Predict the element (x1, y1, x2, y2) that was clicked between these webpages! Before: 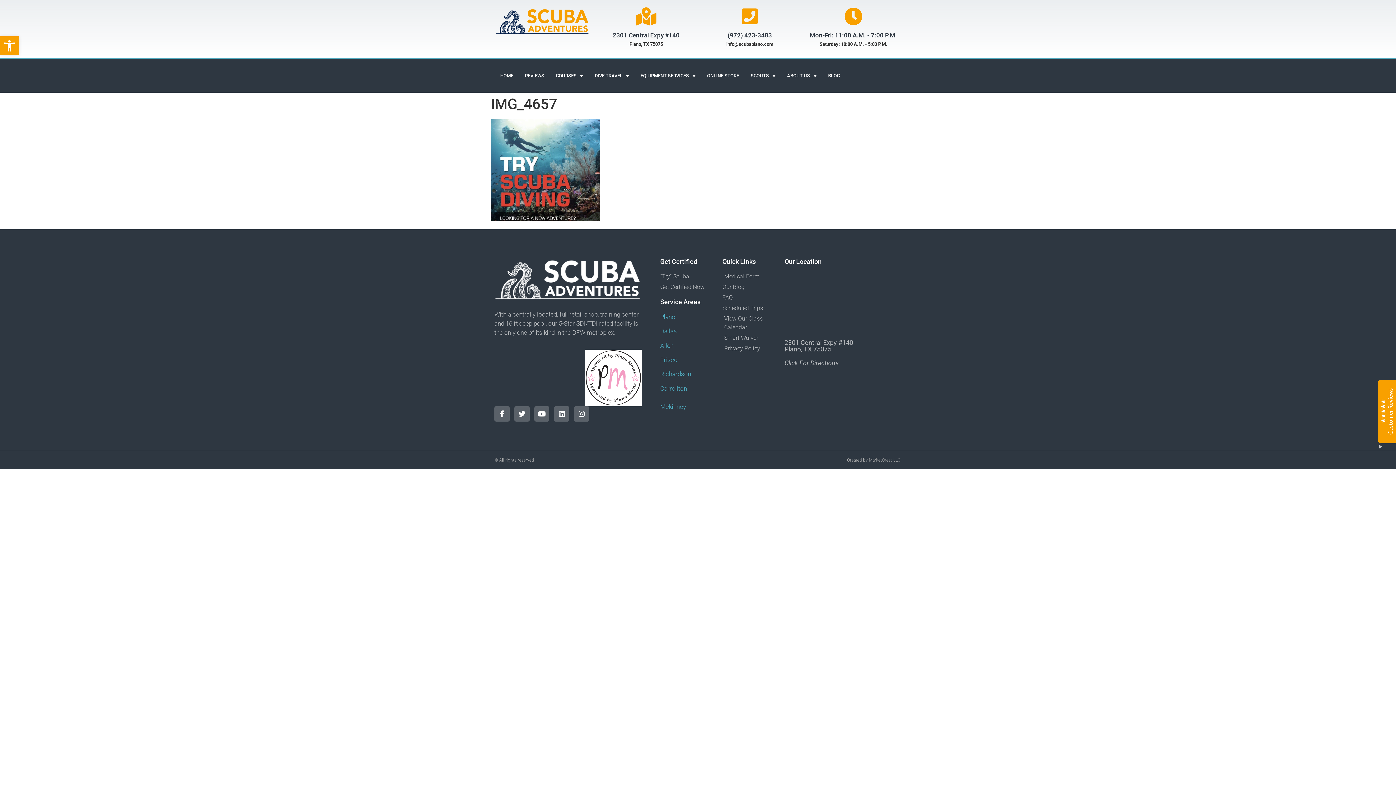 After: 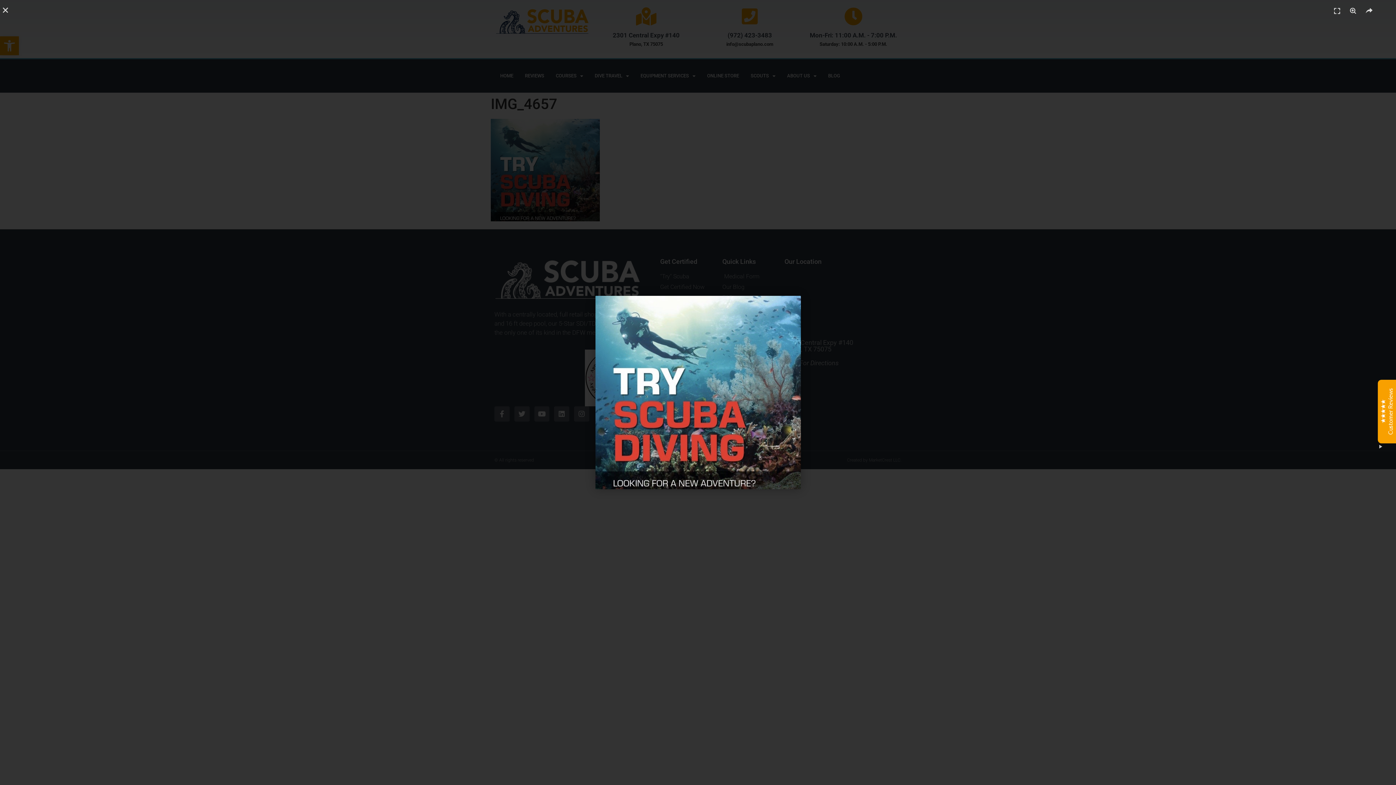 Action: bbox: (490, 216, 600, 223)